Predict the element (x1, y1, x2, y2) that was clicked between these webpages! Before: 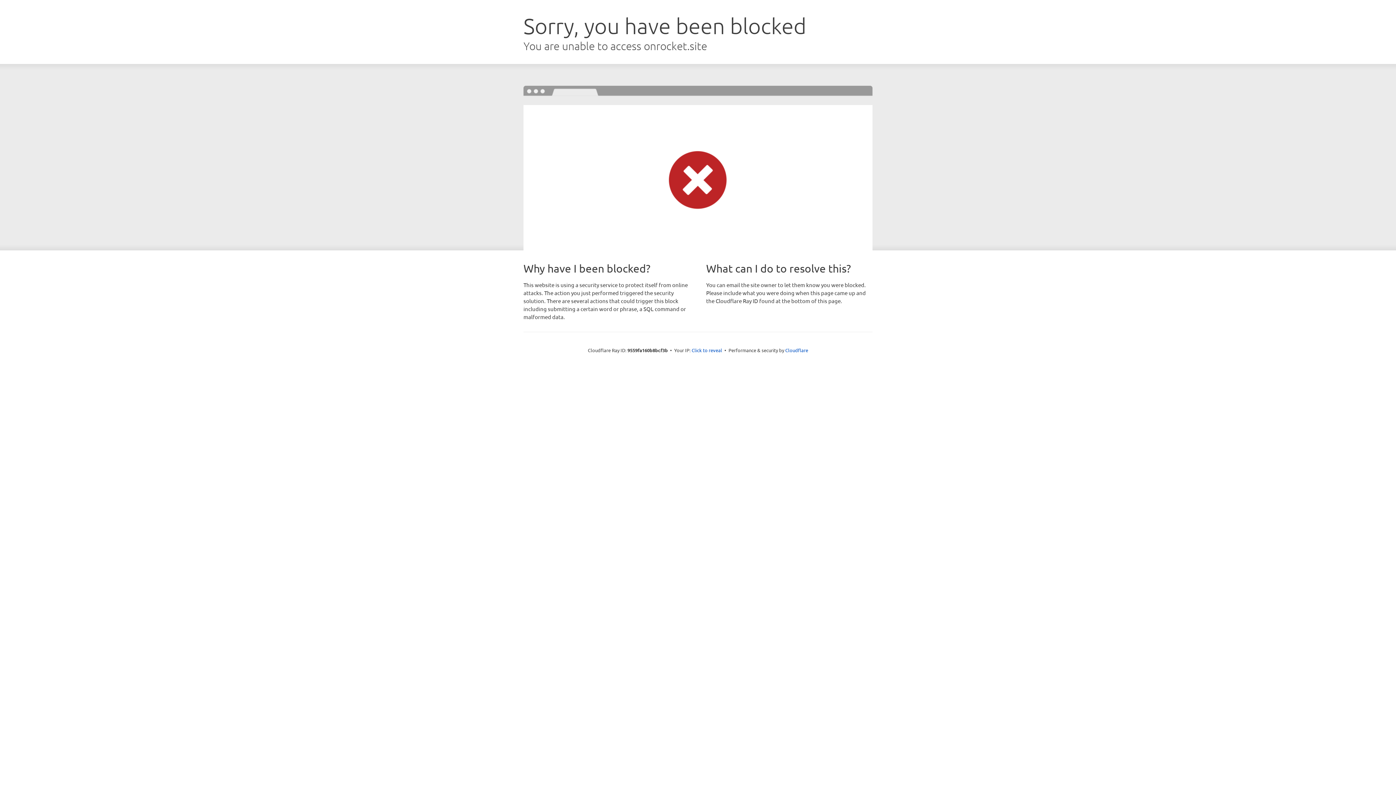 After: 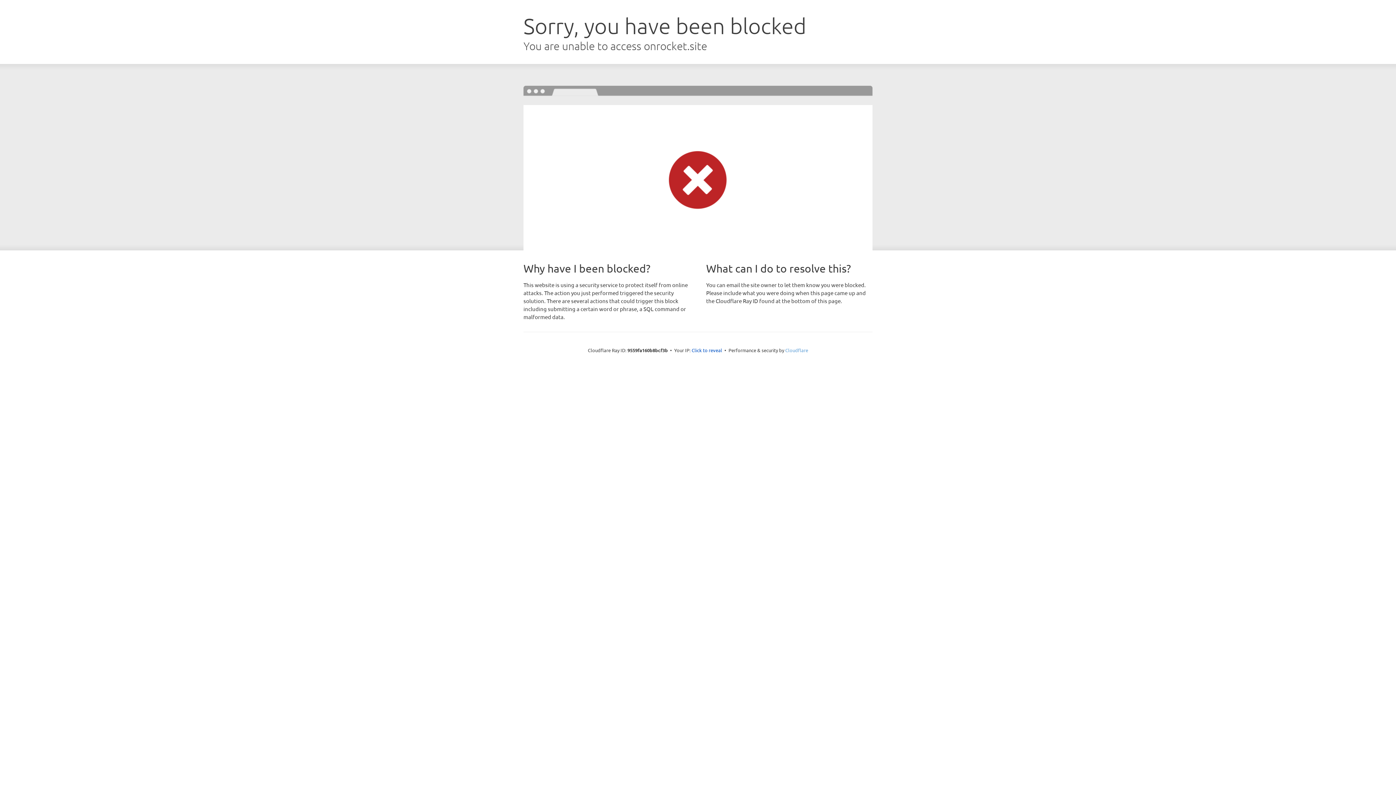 Action: label: Cloudflare bbox: (785, 347, 808, 353)